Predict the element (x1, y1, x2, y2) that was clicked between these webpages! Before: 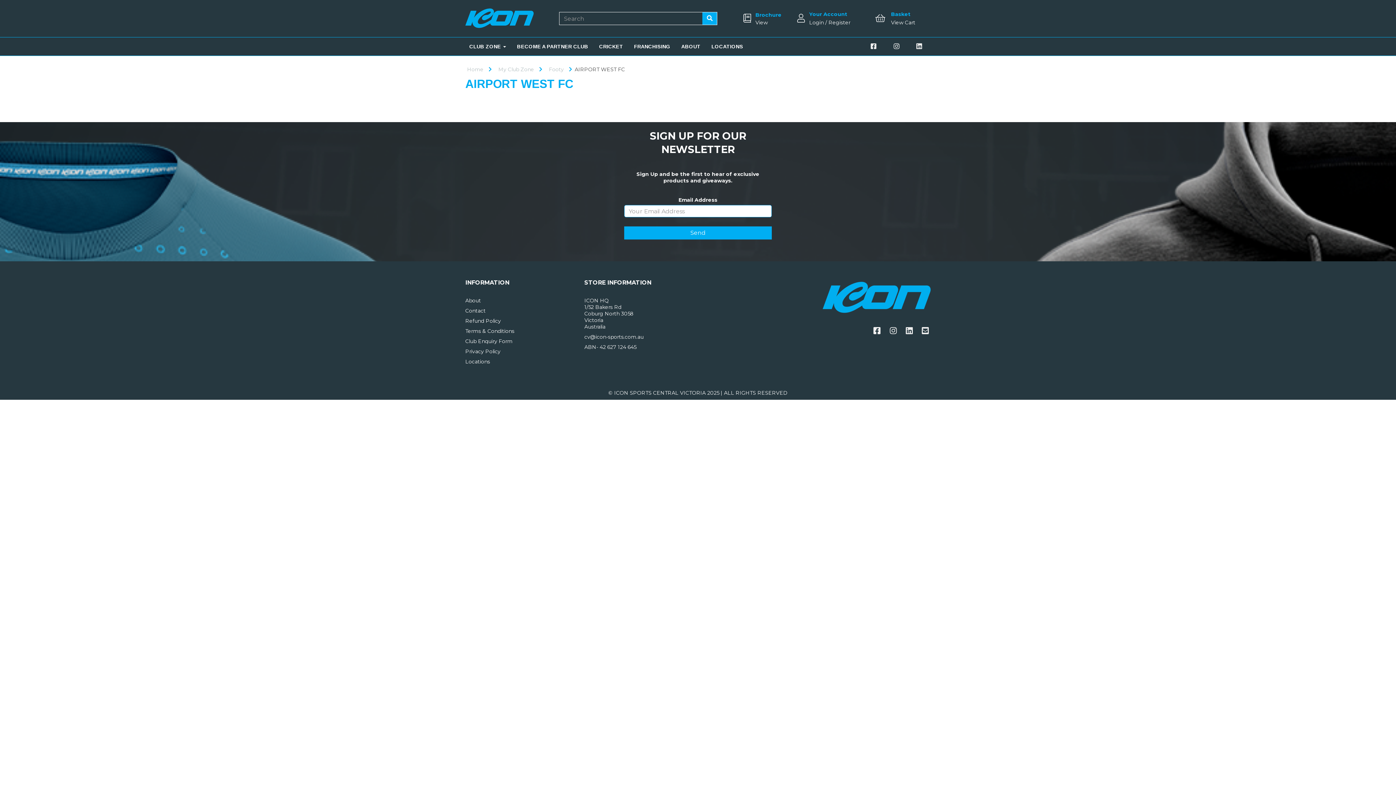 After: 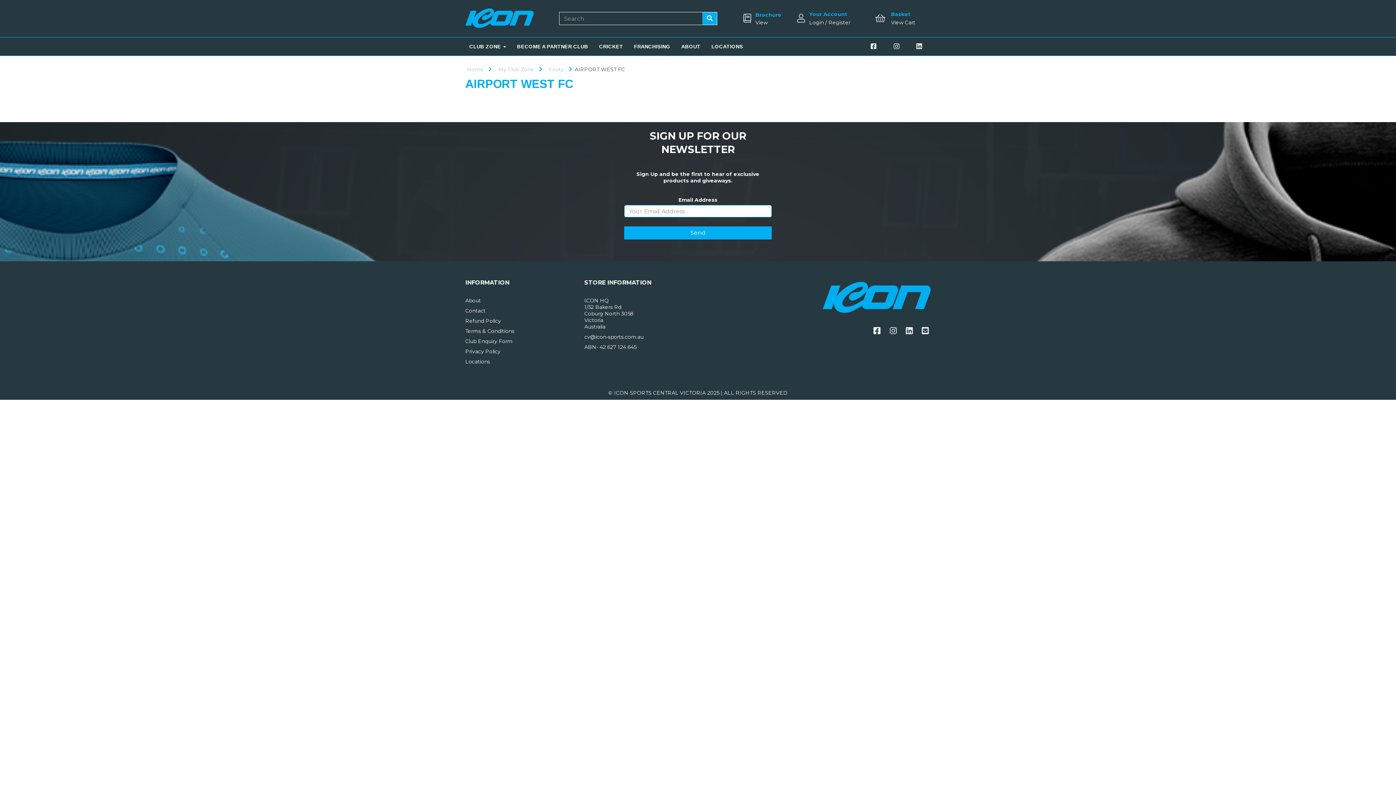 Action: bbox: (870, 42, 876, 50)